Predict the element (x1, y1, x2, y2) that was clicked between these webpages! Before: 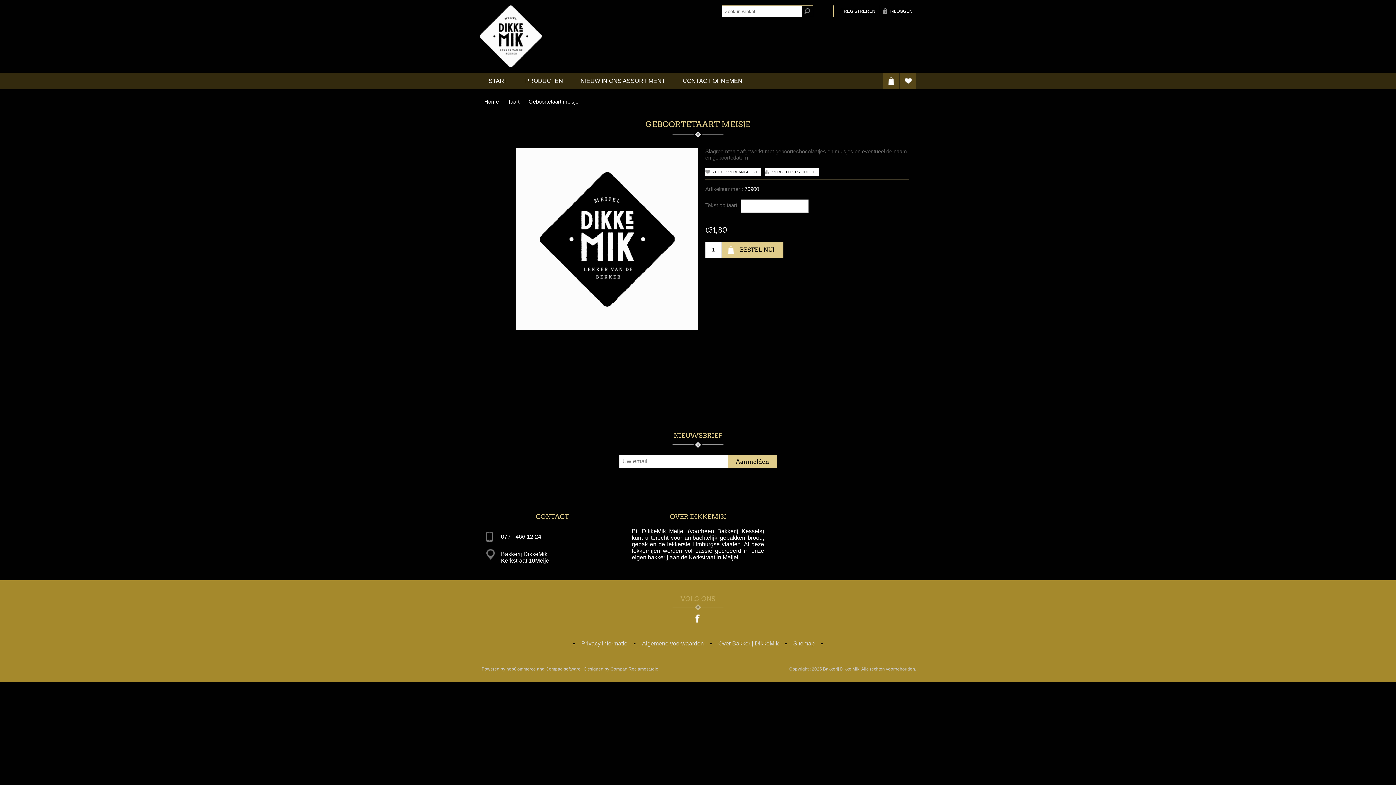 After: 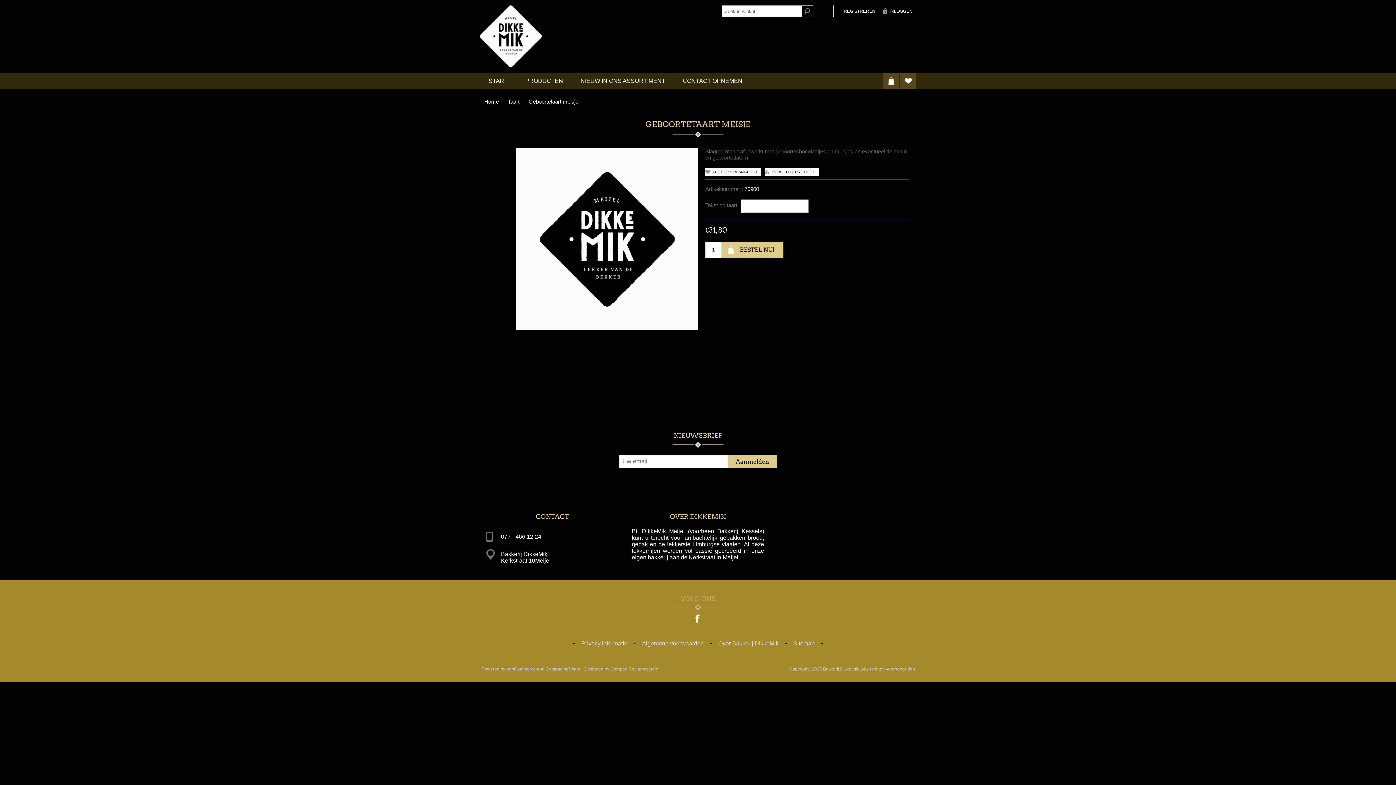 Action: label: Compad Reclamestudio bbox: (610, 666, 658, 672)